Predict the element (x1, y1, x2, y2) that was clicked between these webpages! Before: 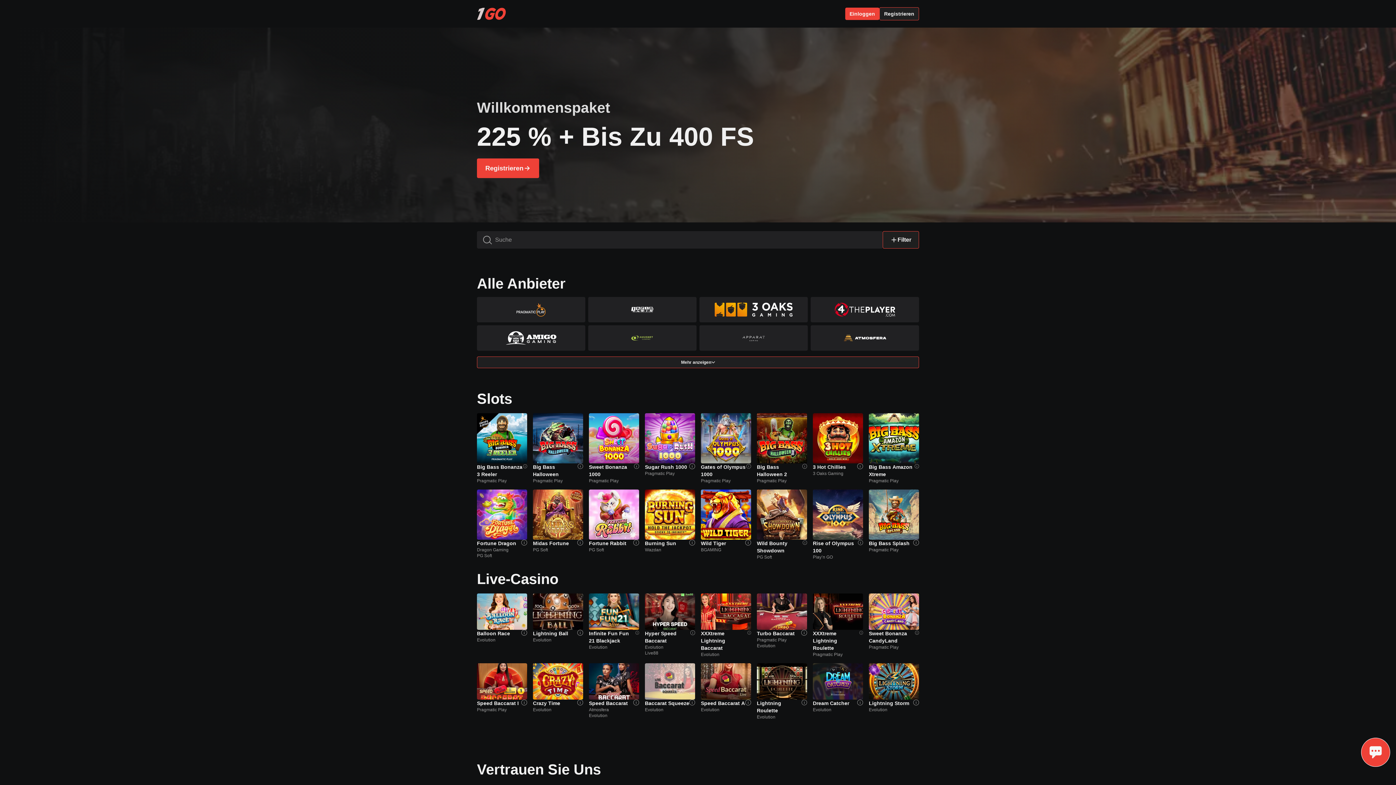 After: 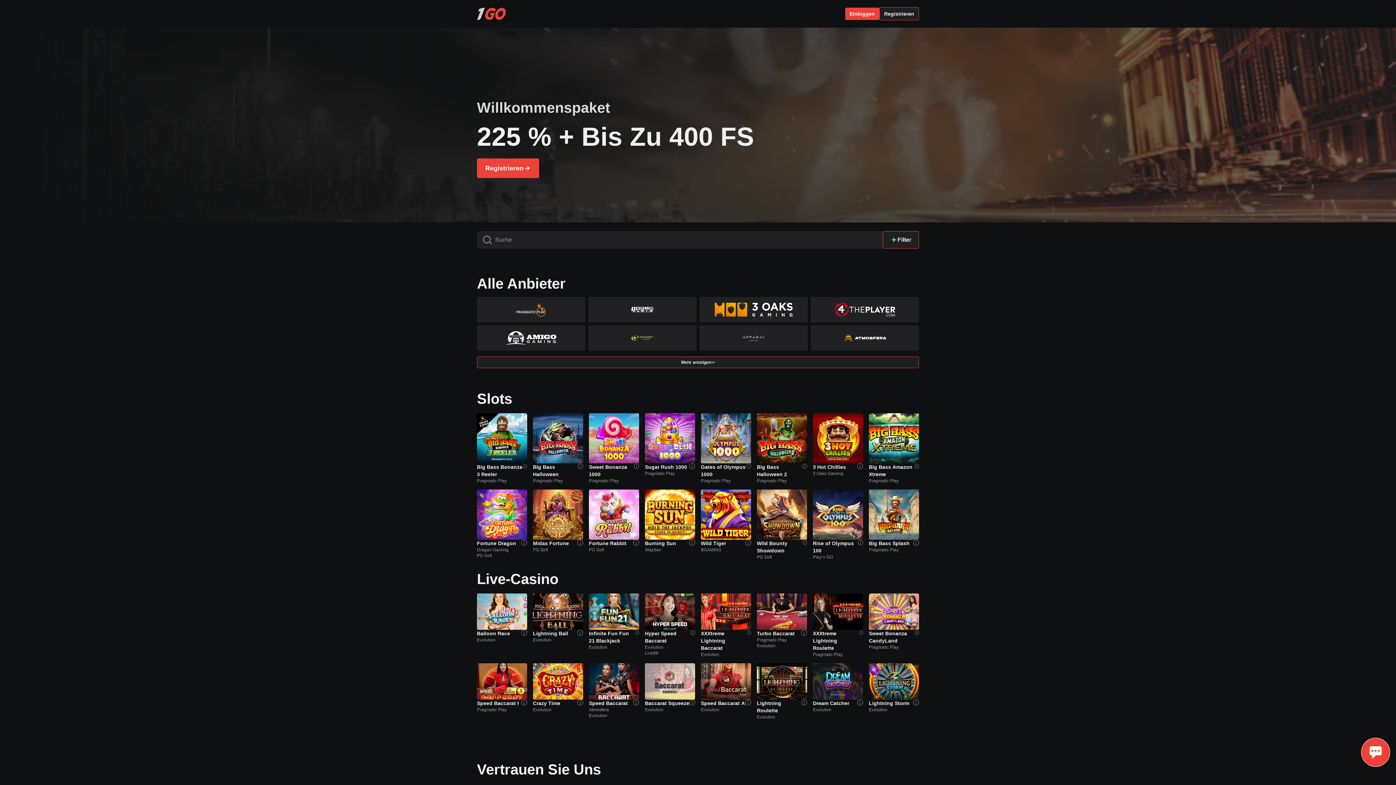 Action: bbox: (882, 231, 919, 248) label: Filter